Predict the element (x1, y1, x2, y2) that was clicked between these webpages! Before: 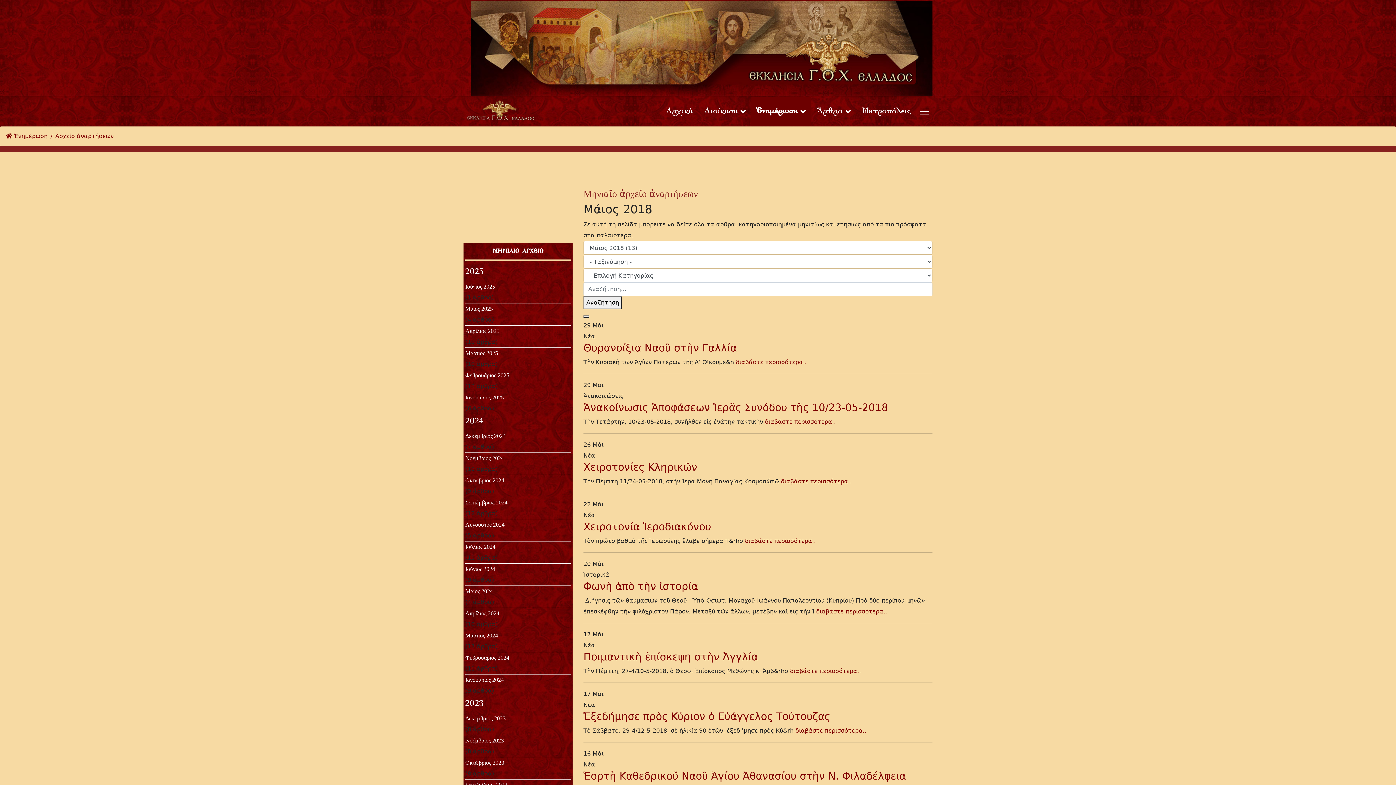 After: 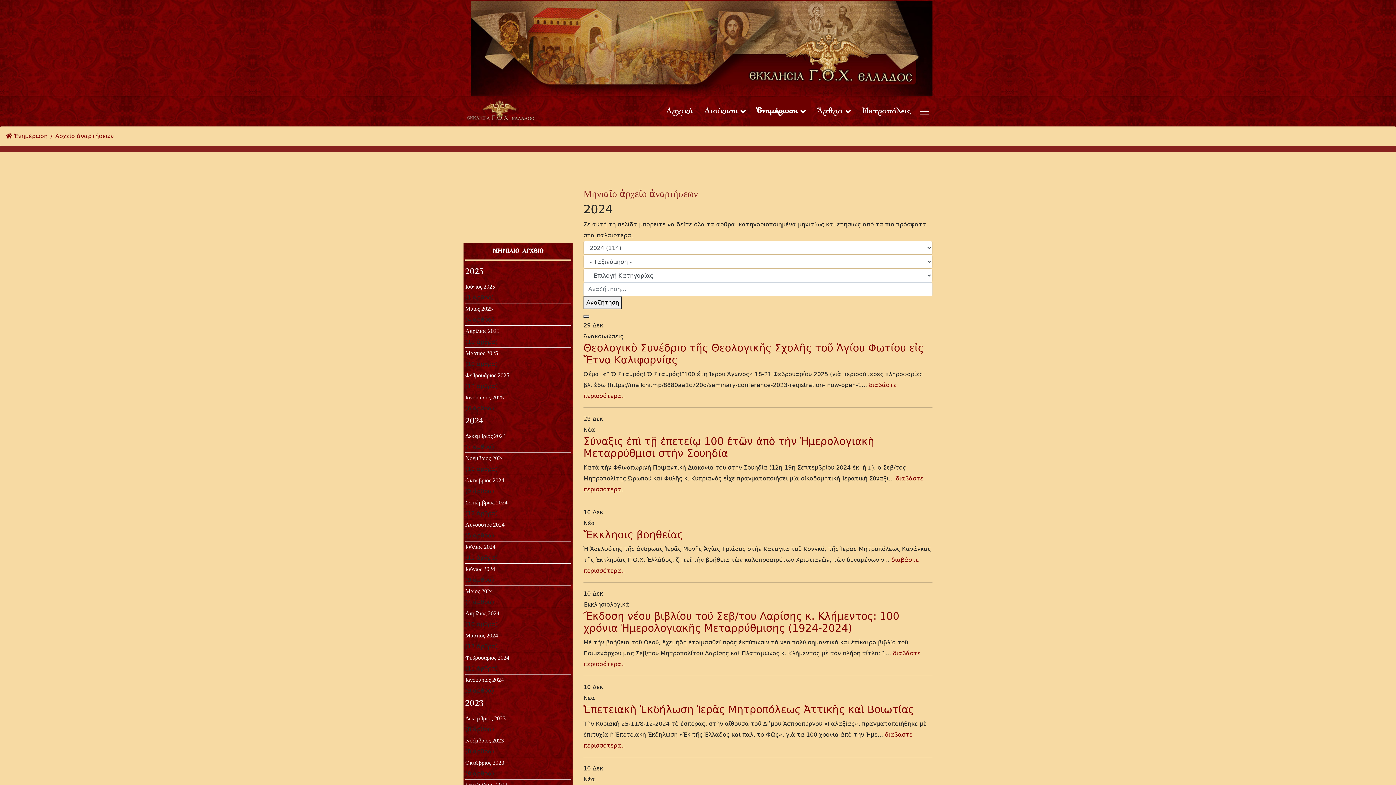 Action: label: 2024 bbox: (465, 416, 484, 427)